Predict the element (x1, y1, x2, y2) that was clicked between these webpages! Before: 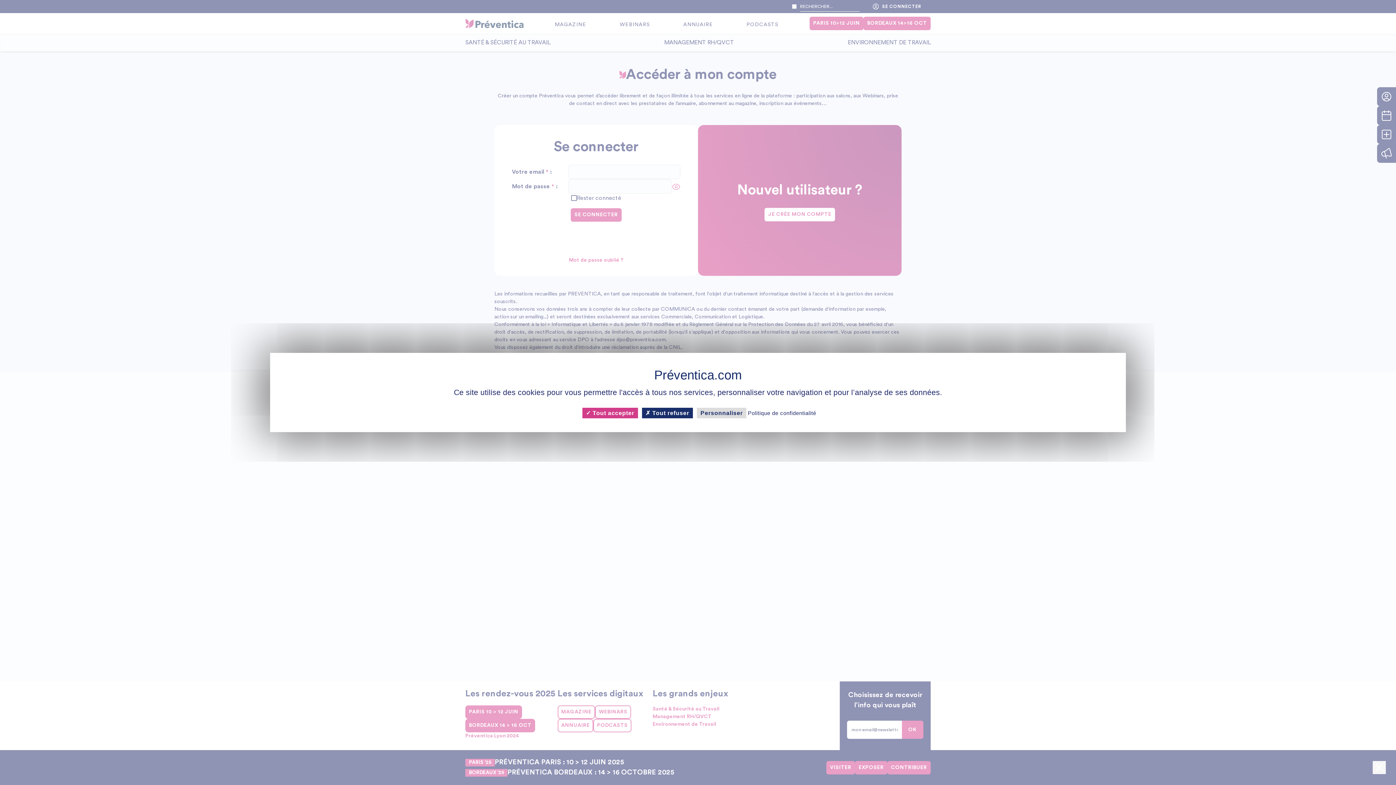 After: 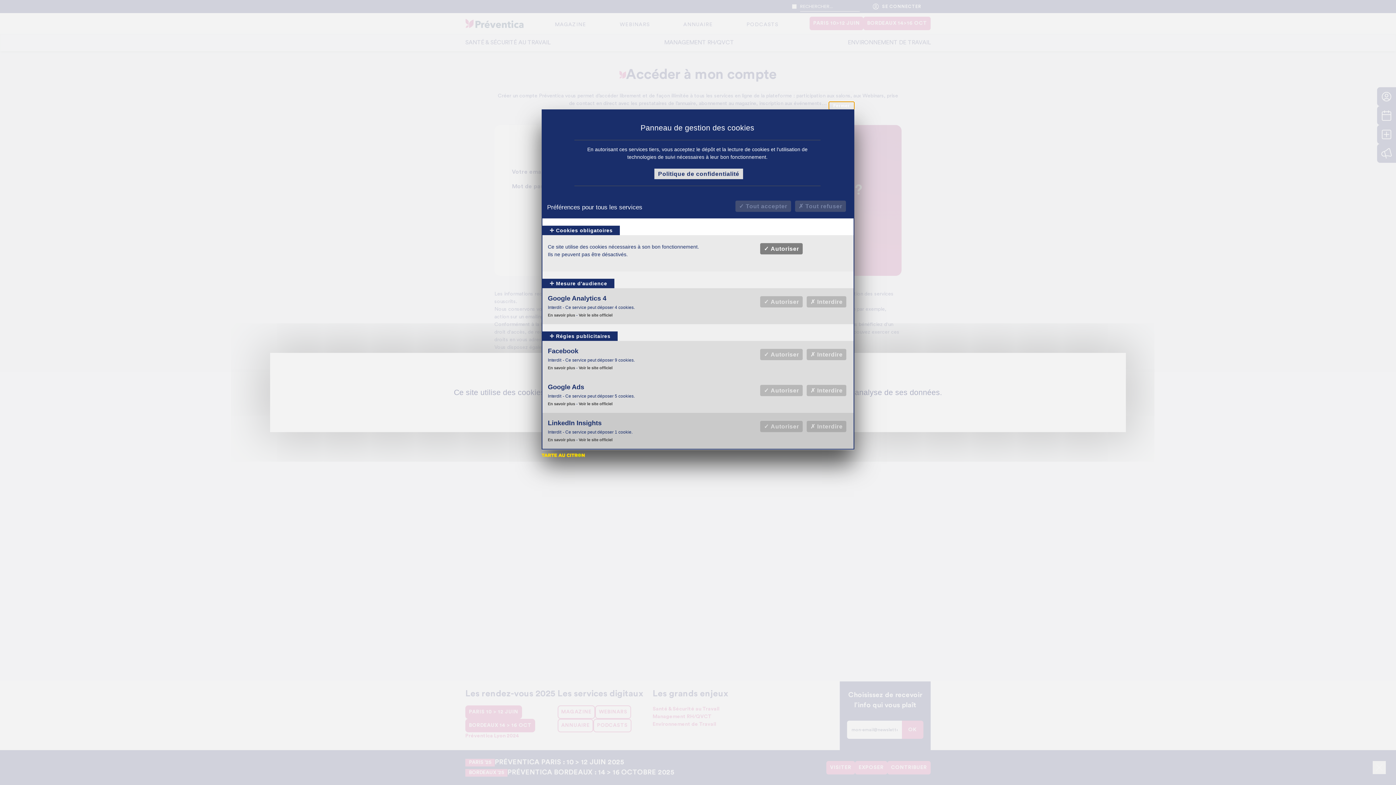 Action: label: Personnaliser (fenêtre modale) bbox: (697, 408, 746, 418)